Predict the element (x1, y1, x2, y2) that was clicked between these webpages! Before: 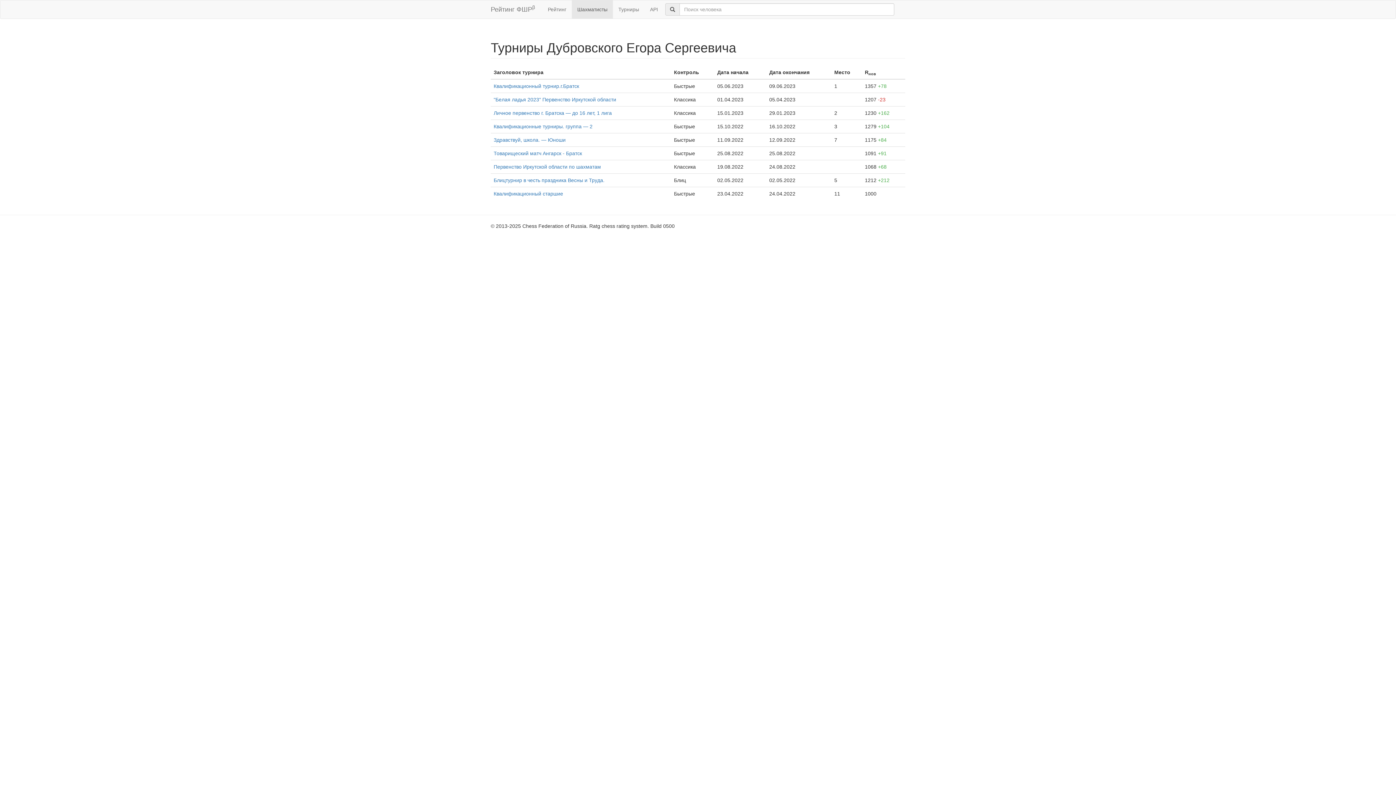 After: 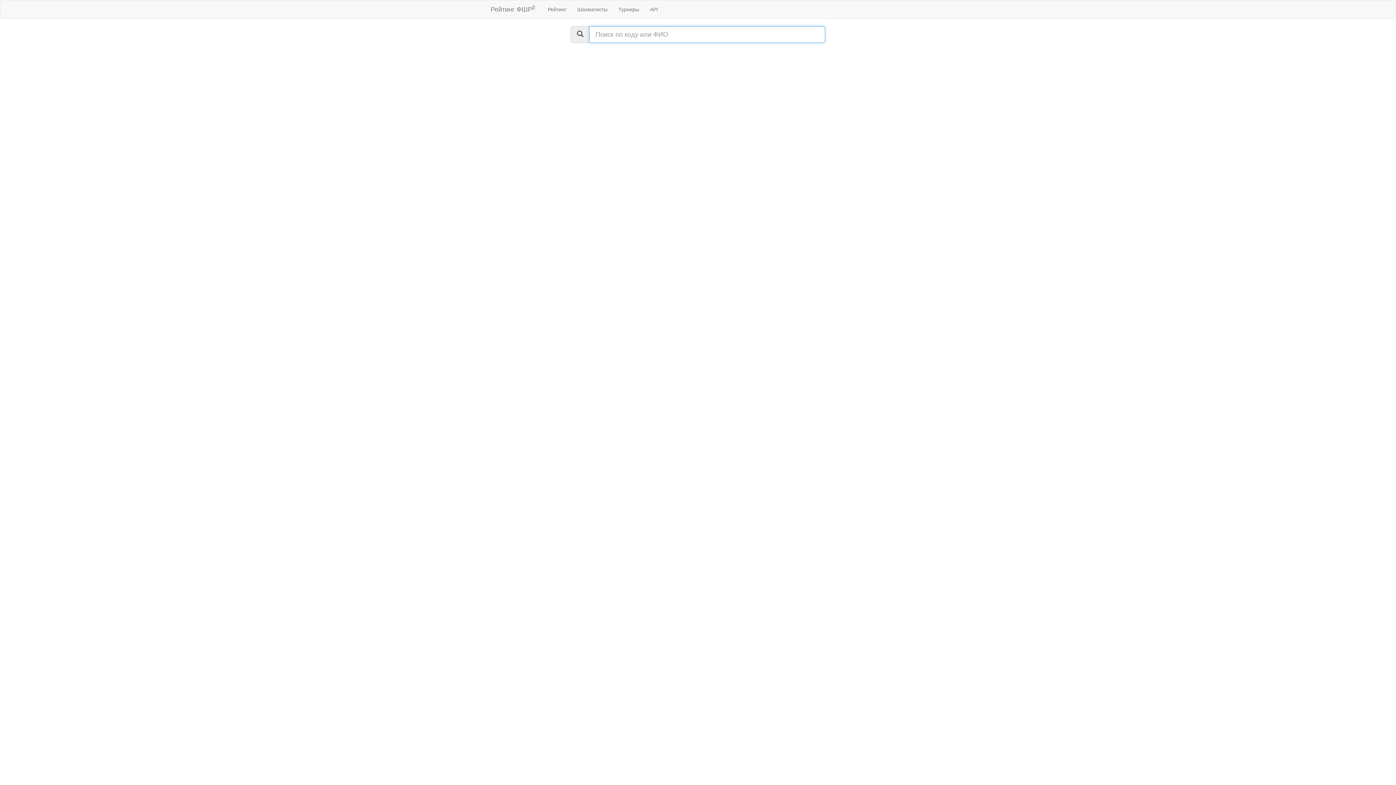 Action: label: Рейтинг bbox: (542, 0, 572, 18)